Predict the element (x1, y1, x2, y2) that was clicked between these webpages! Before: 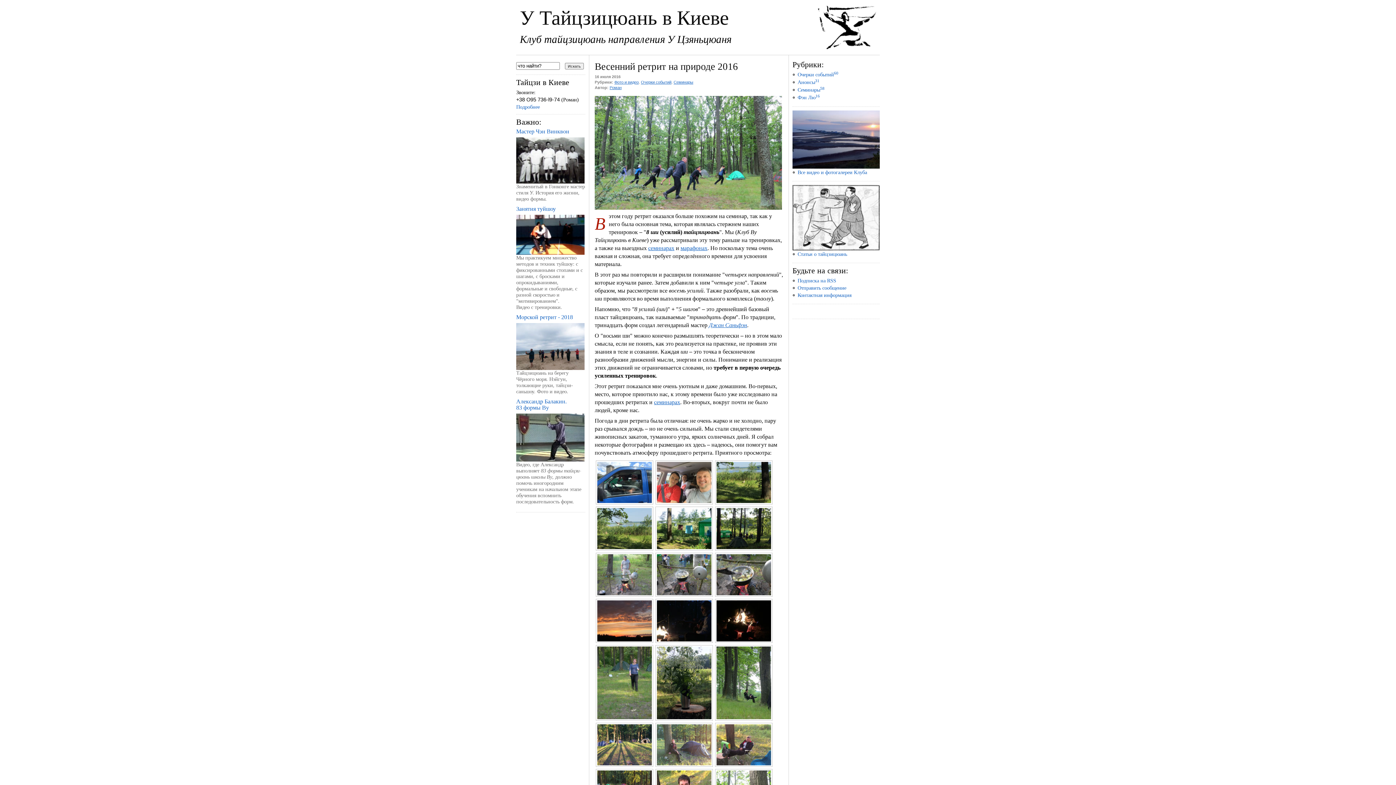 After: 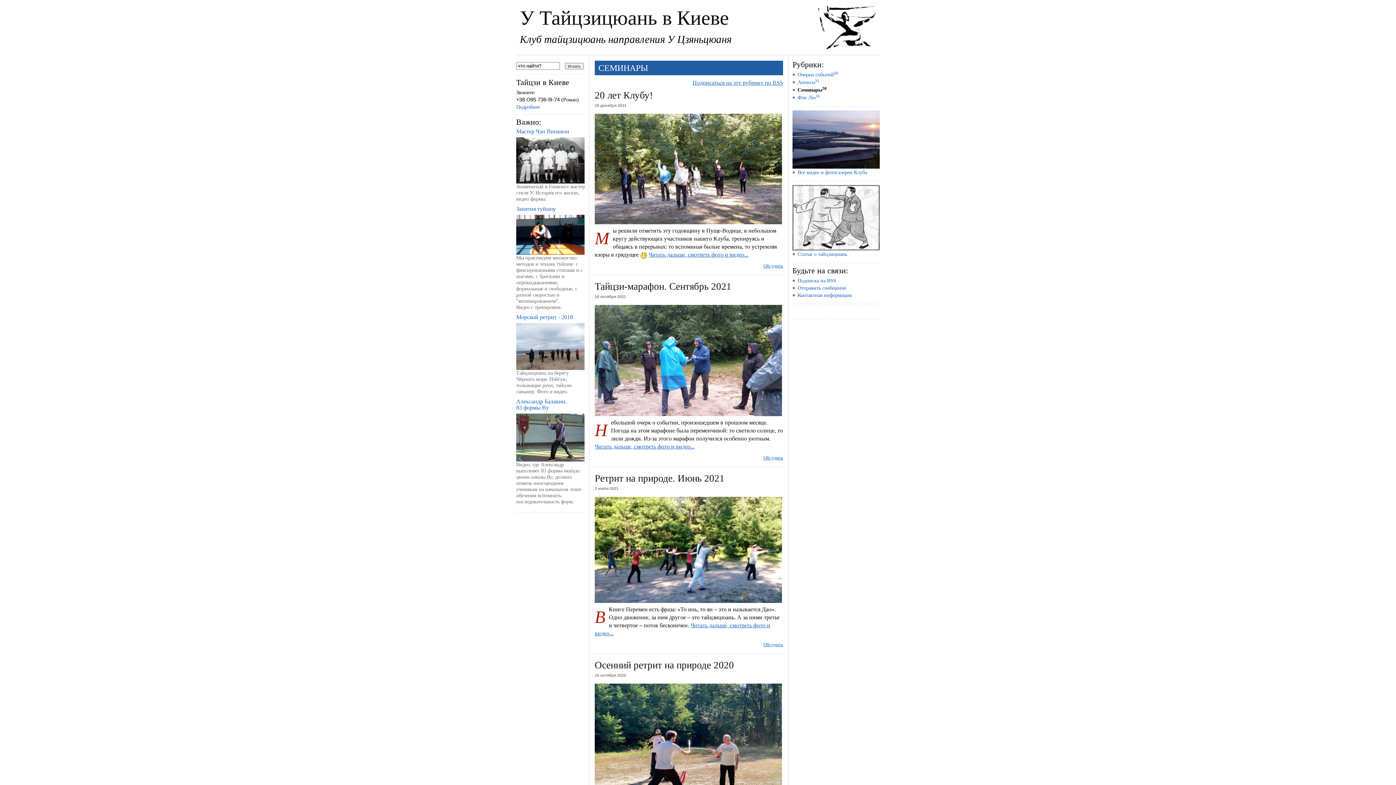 Action: label: Семинары bbox: (673, 80, 693, 84)